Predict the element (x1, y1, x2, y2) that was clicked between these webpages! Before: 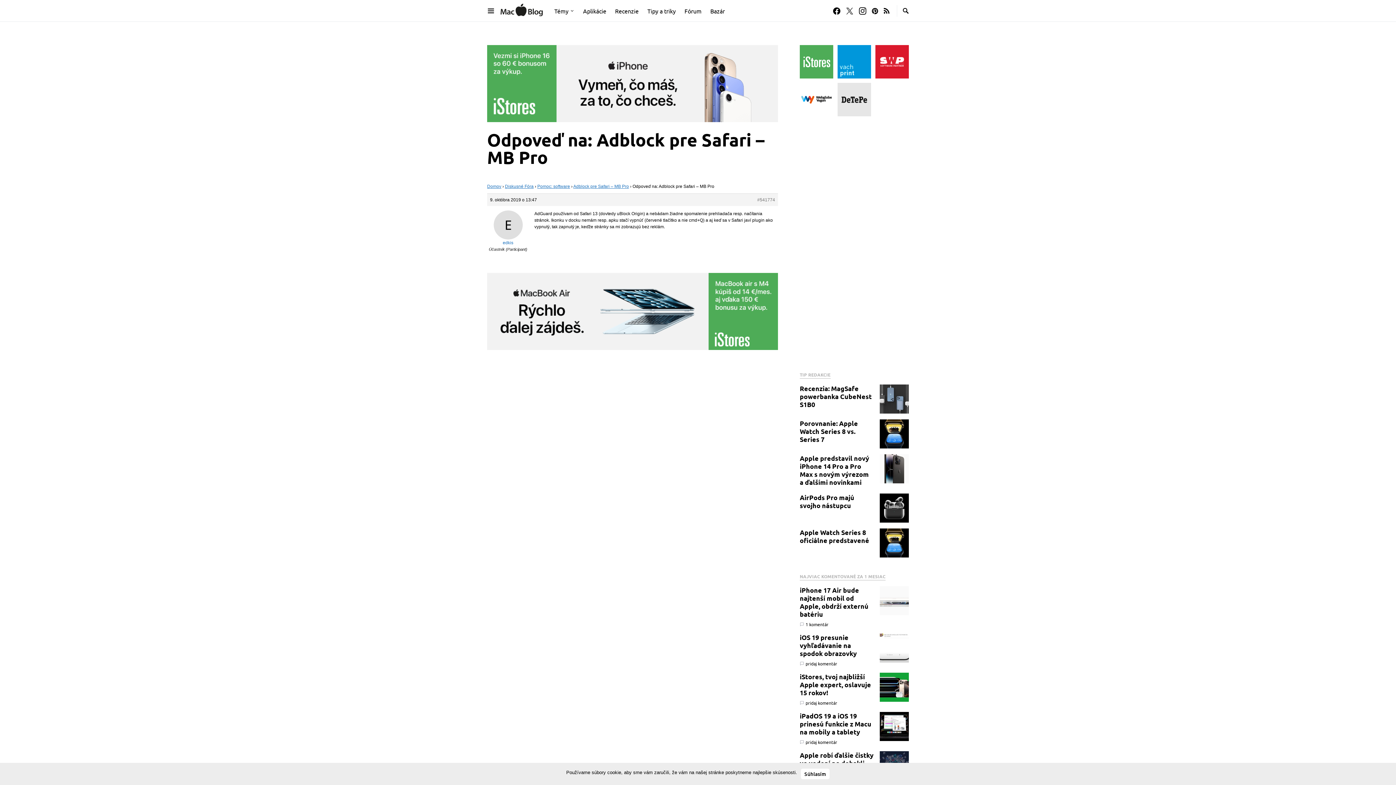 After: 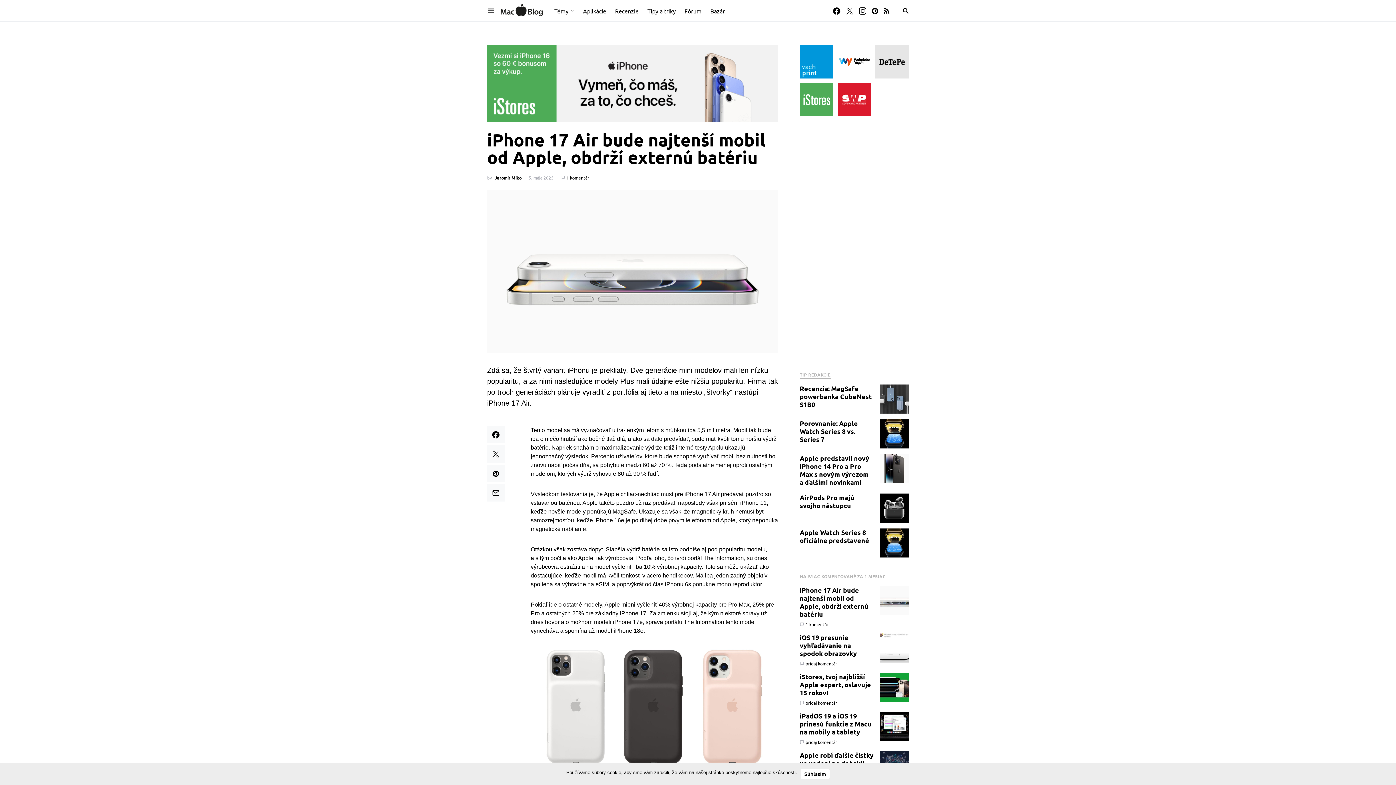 Action: label: iPhone 17 Air bude najtenší mobil od Apple, obdrží externú batériu bbox: (800, 586, 868, 618)